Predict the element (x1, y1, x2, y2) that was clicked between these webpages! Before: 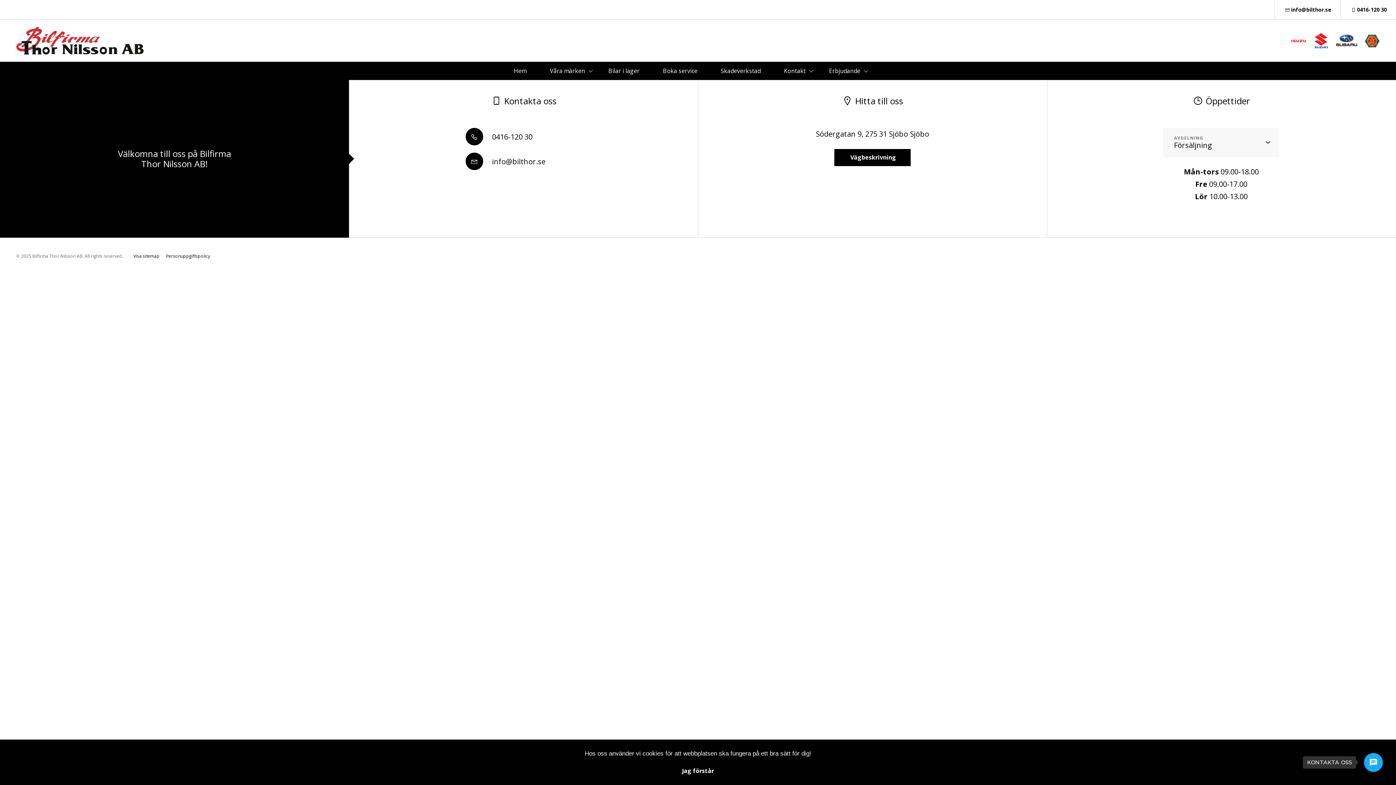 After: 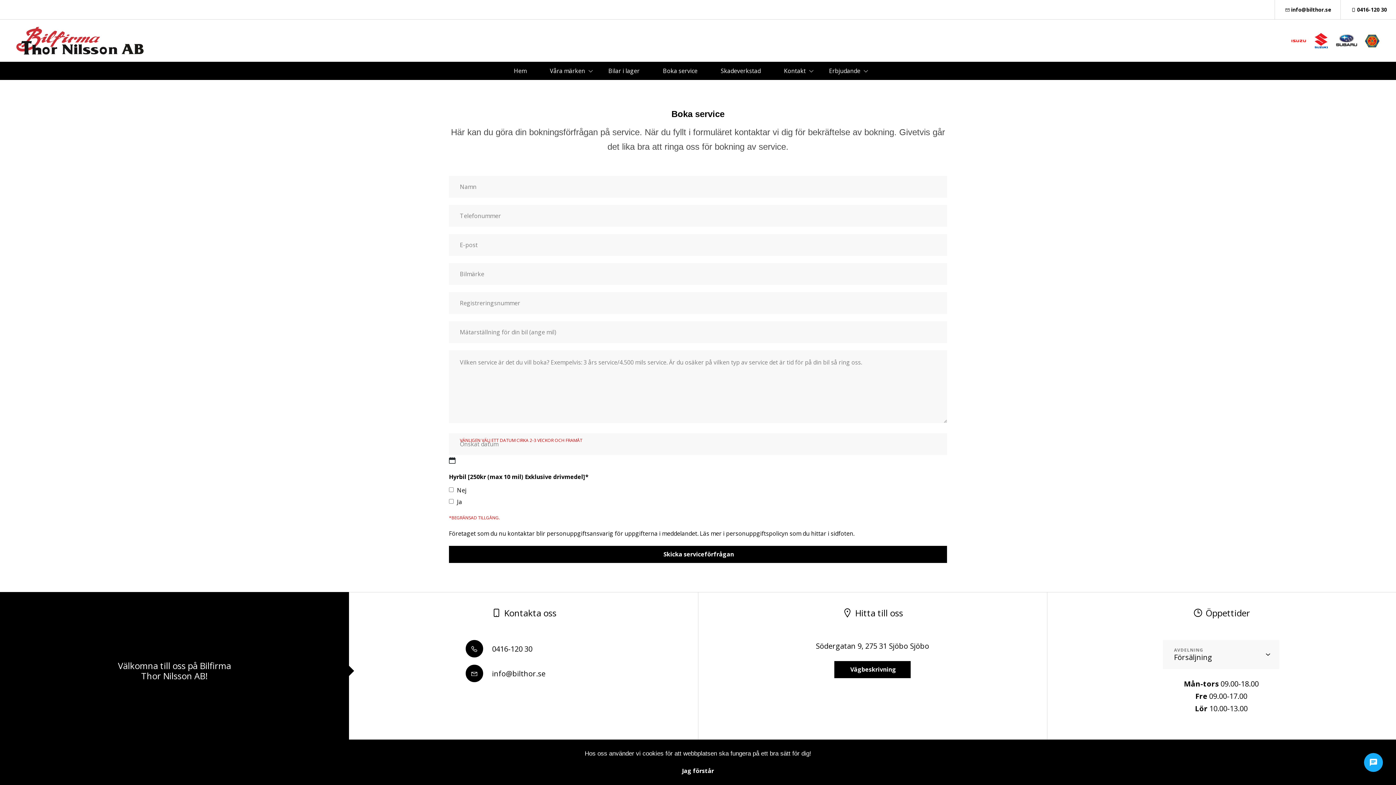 Action: label: Boka service bbox: (663, 67, 697, 75)